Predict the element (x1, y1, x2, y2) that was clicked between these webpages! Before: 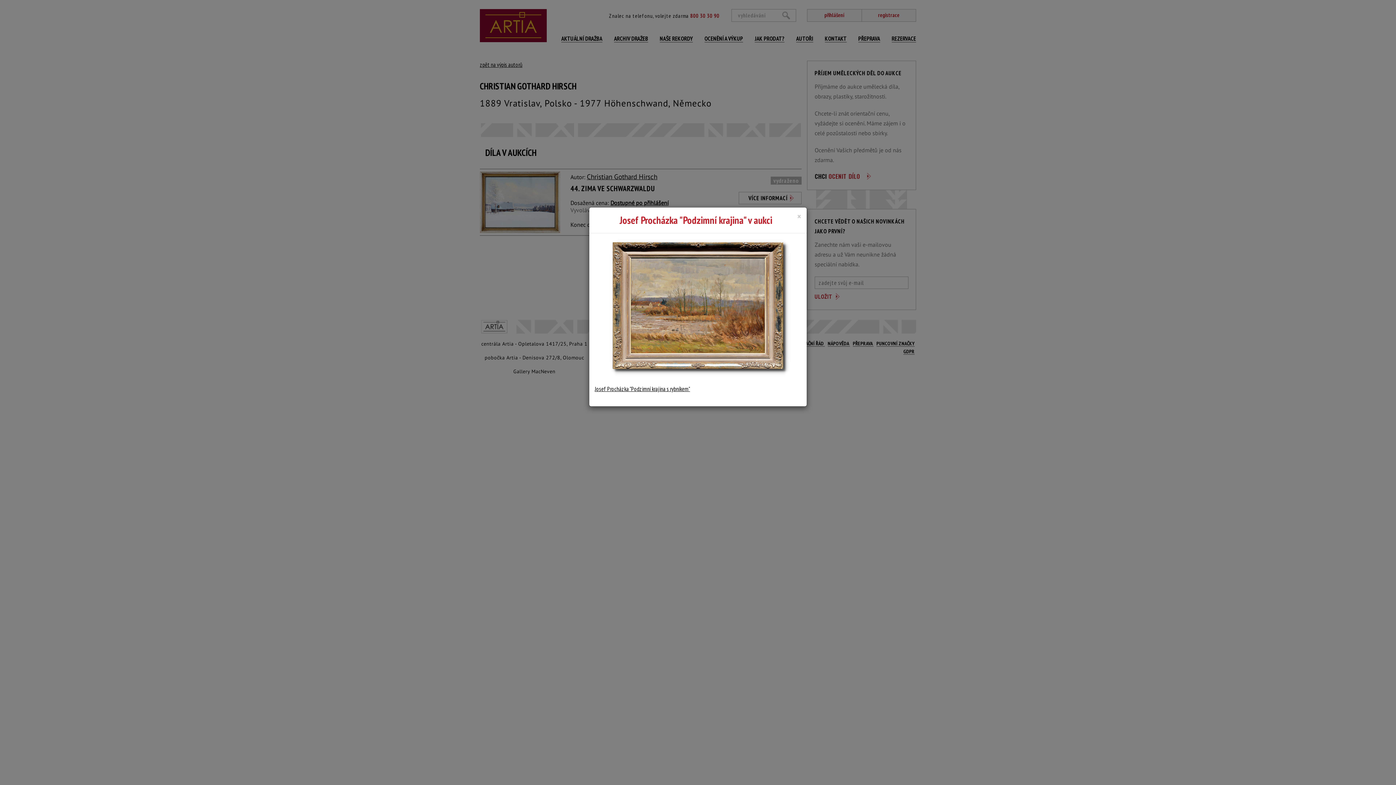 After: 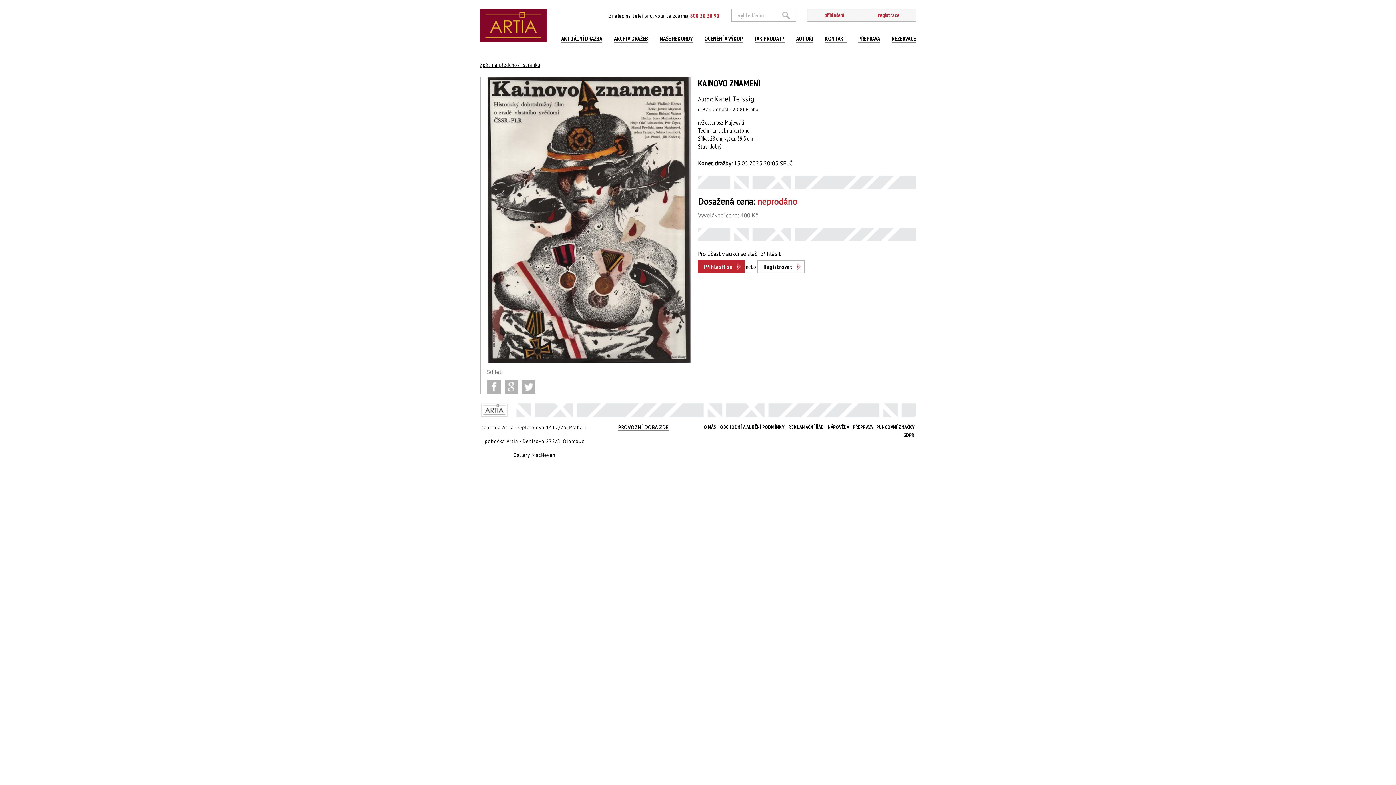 Action: label: J bbox: (594, 385, 596, 392)